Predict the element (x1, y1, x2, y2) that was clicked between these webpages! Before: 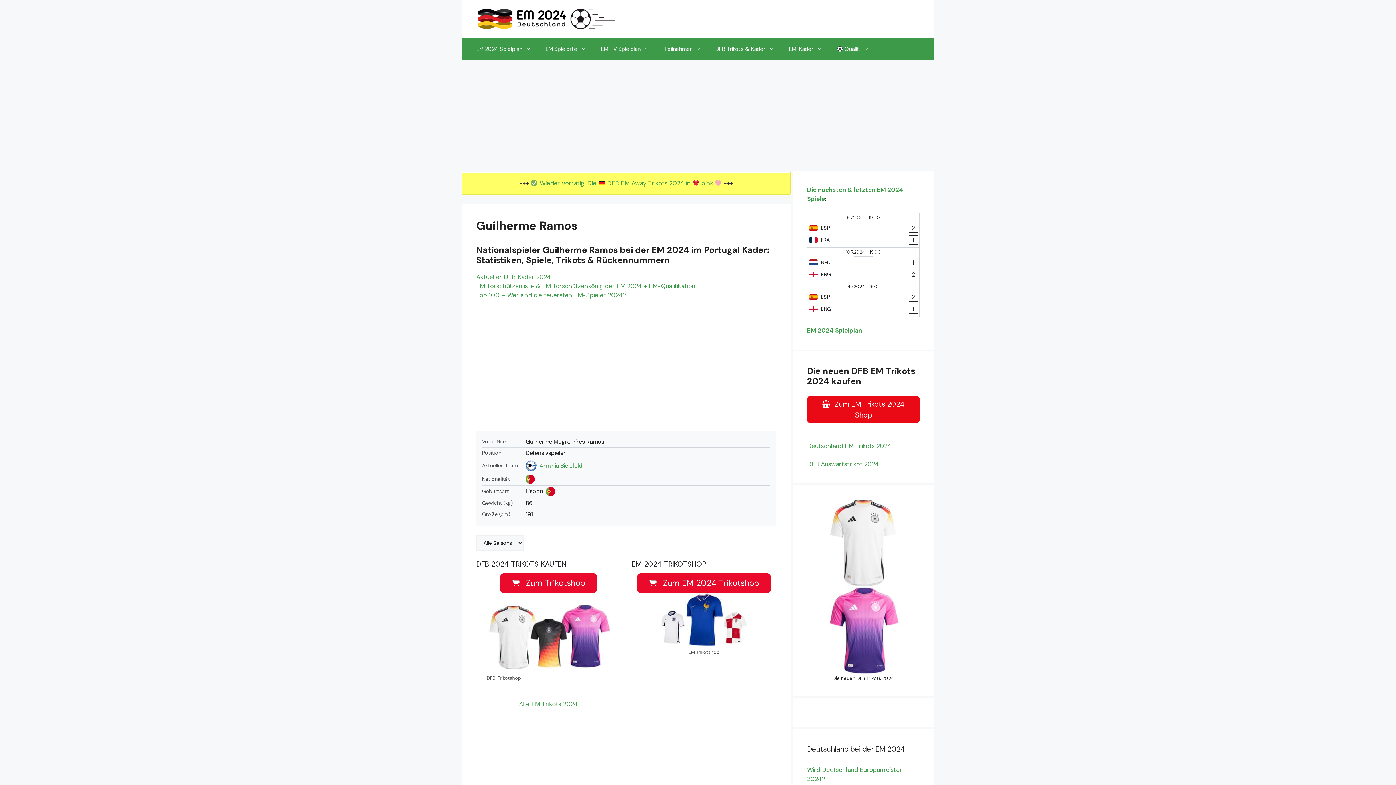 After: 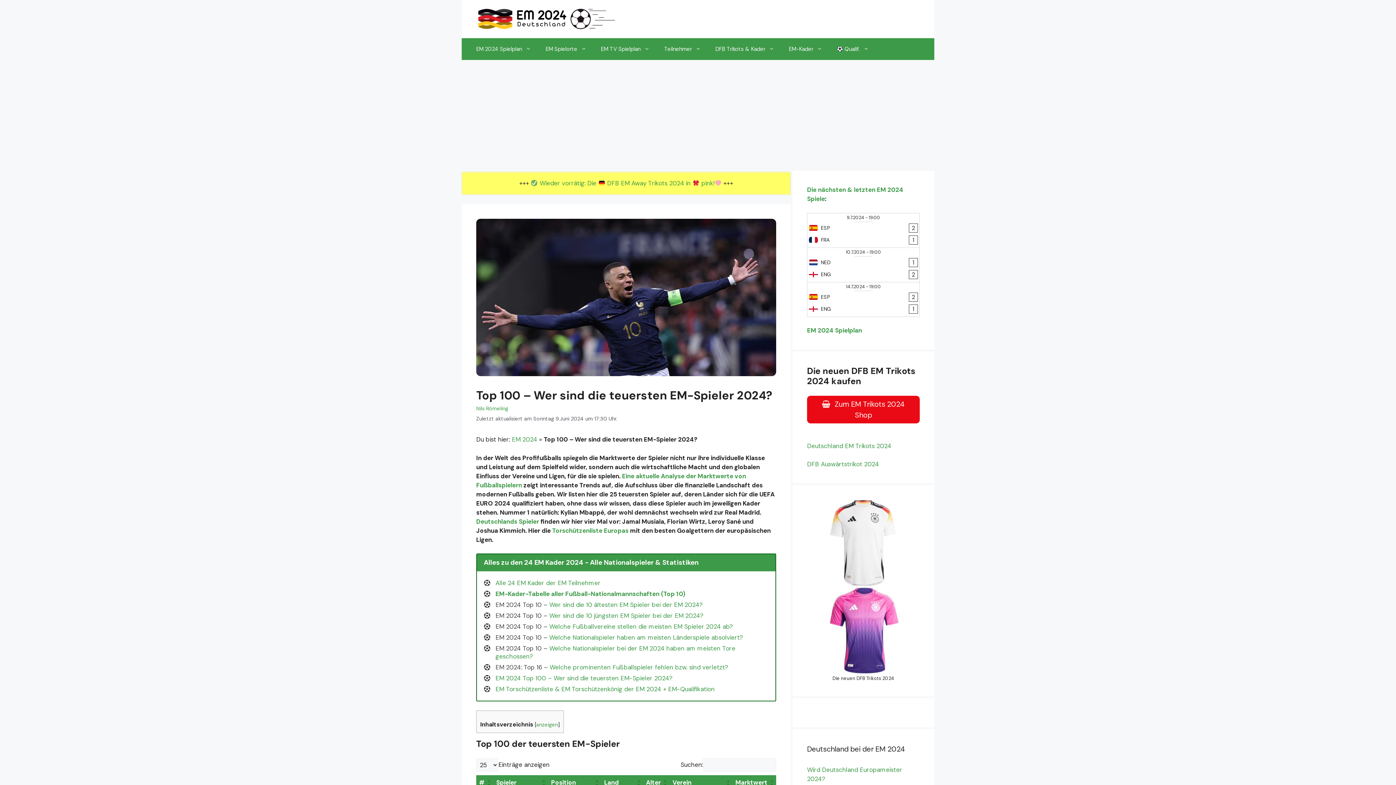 Action: label: Top 100 – Wer sind die teuersten EM-Spieler 2024? bbox: (476, 291, 626, 299)